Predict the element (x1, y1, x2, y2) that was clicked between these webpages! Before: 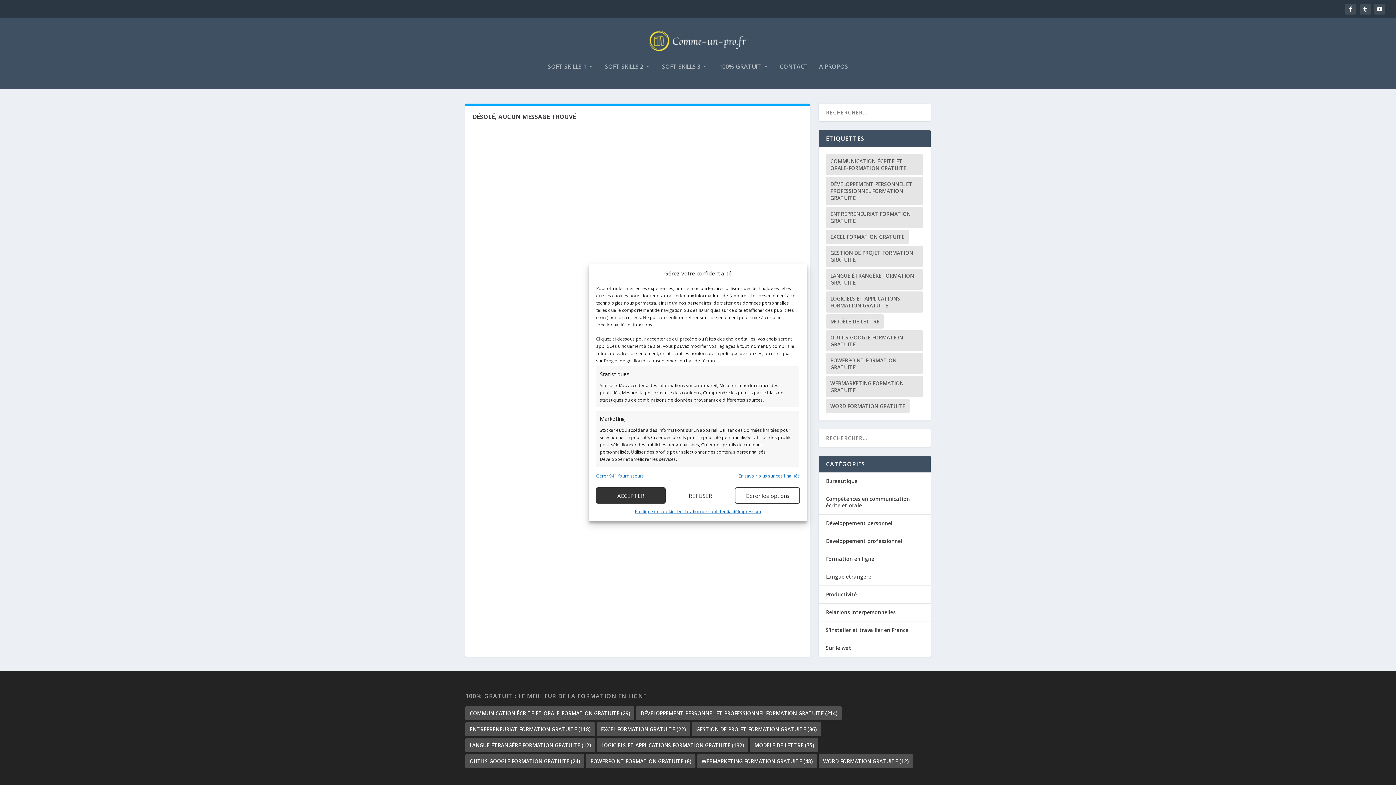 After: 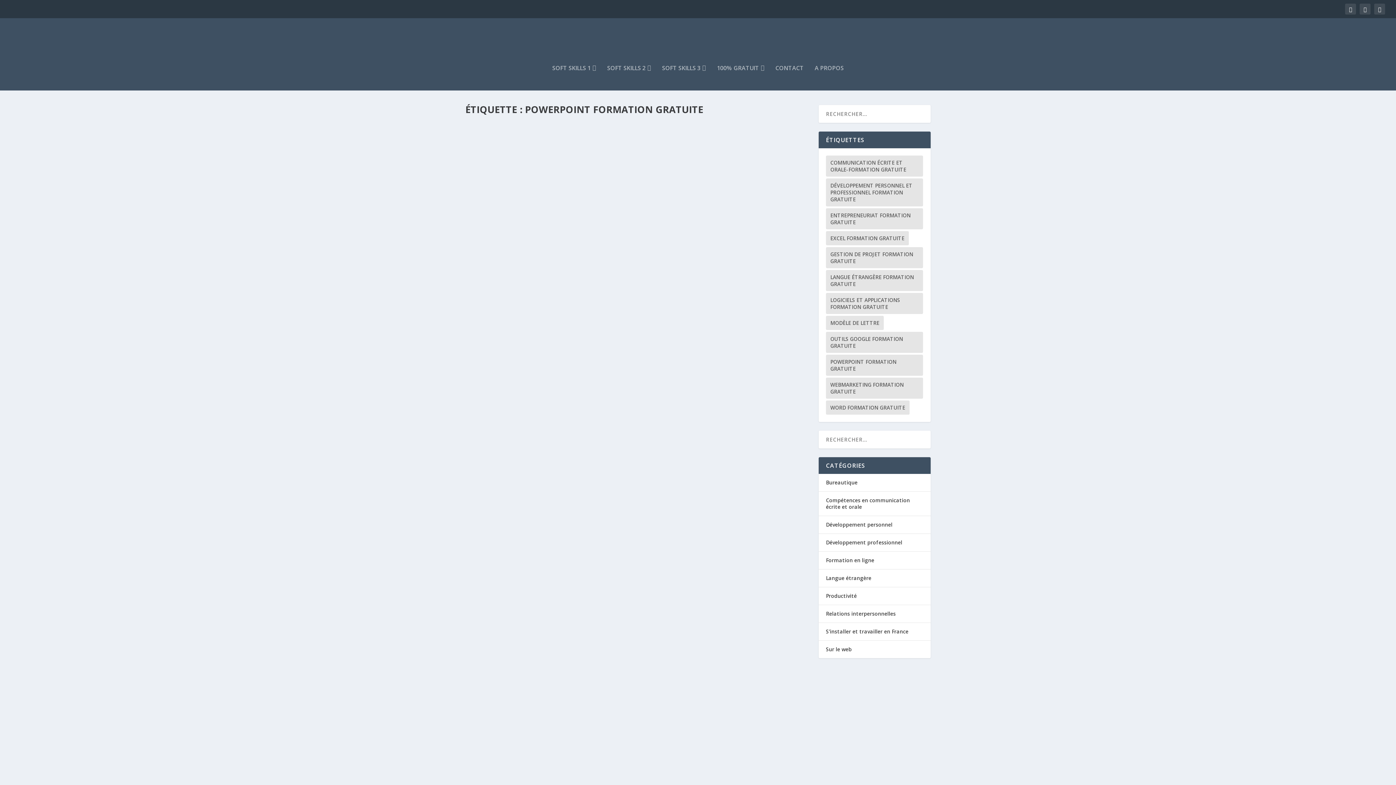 Action: bbox: (586, 754, 695, 768) label: PowerPoint formation gratuite (8 éléments)